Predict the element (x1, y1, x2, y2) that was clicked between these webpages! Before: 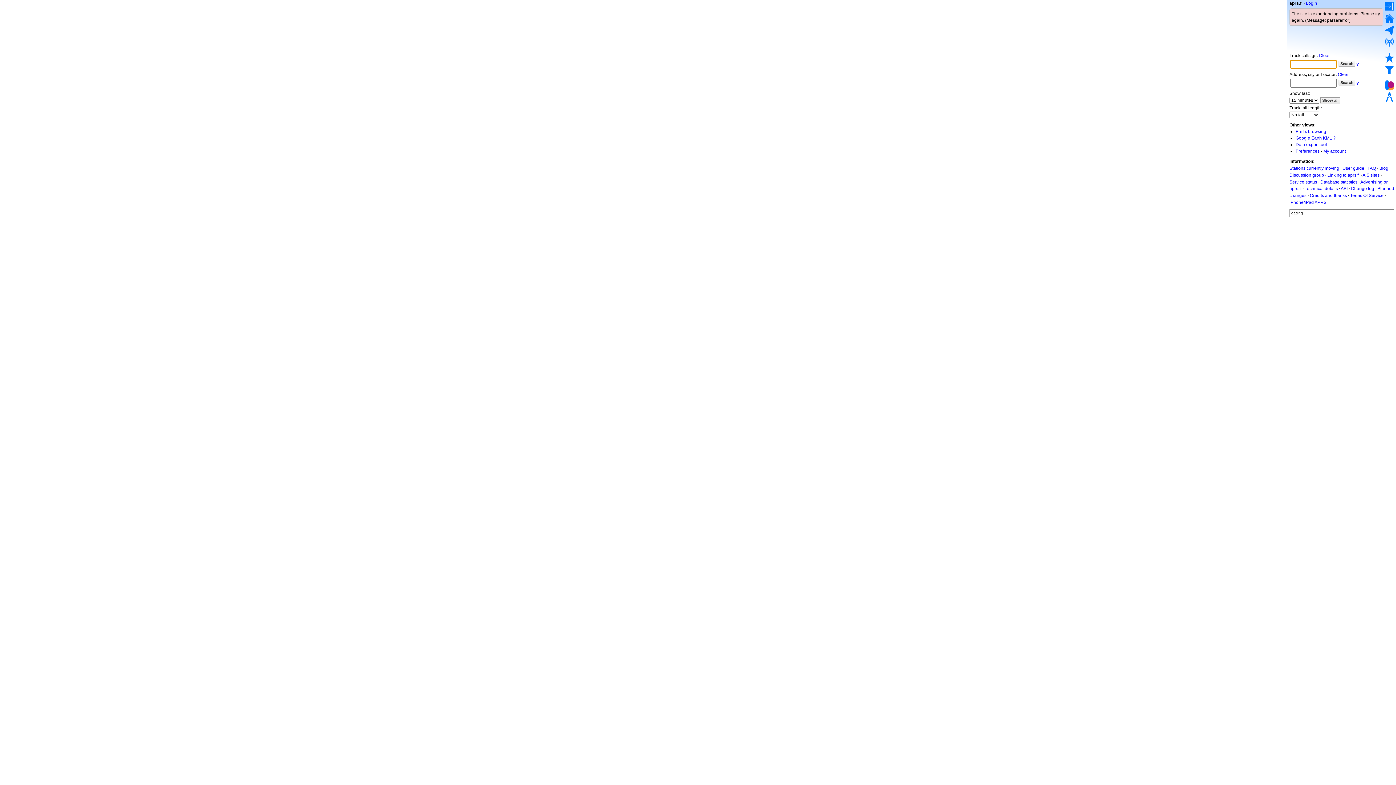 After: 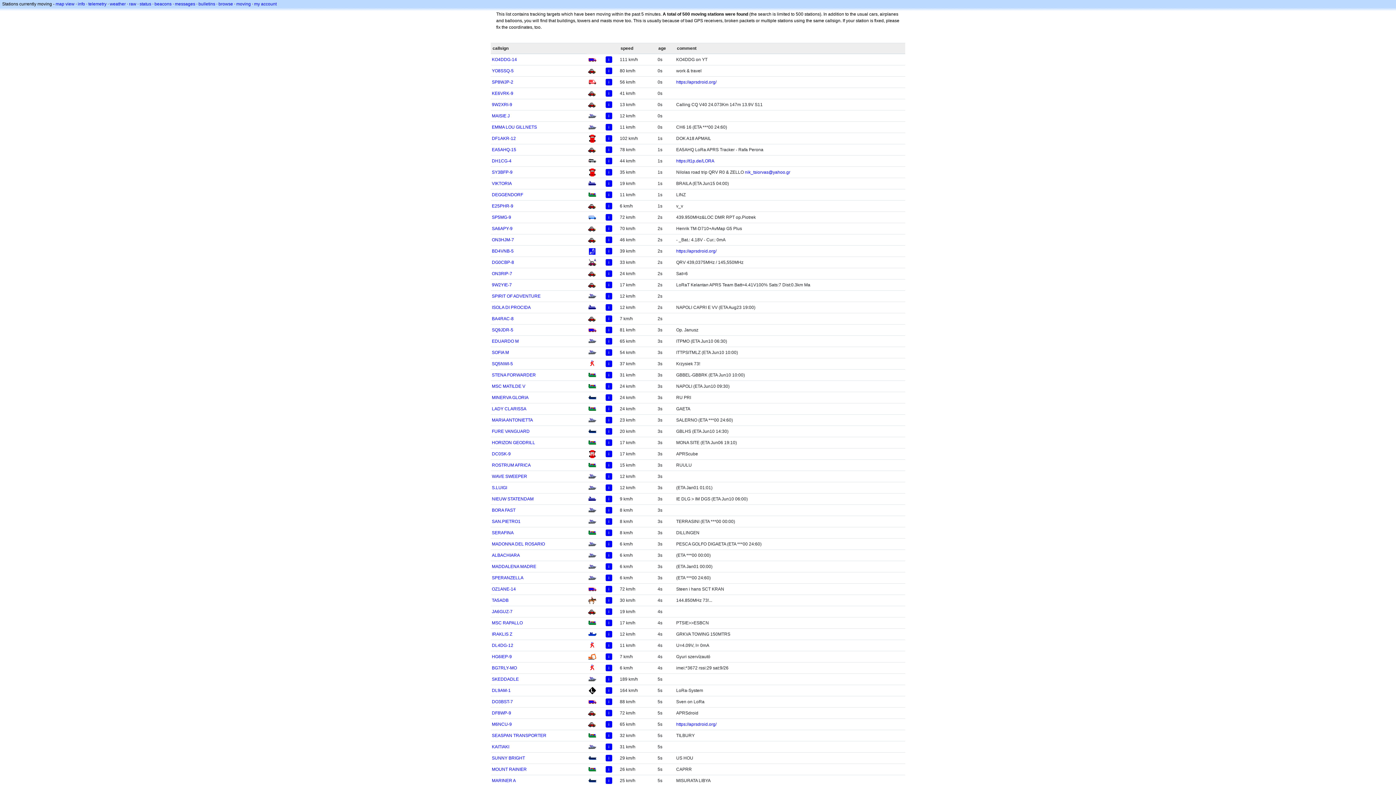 Action: label: Stations currently moving bbox: (1289, 165, 1339, 170)